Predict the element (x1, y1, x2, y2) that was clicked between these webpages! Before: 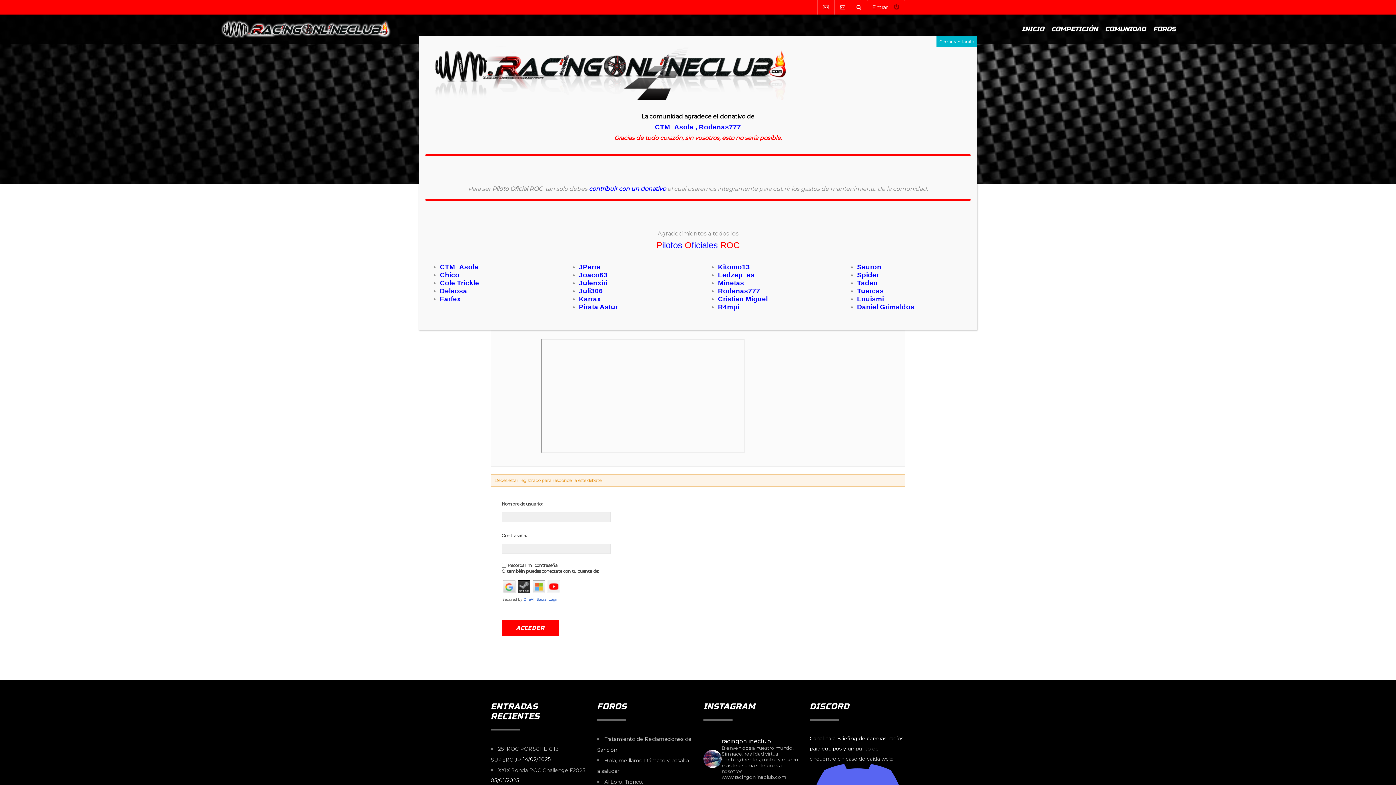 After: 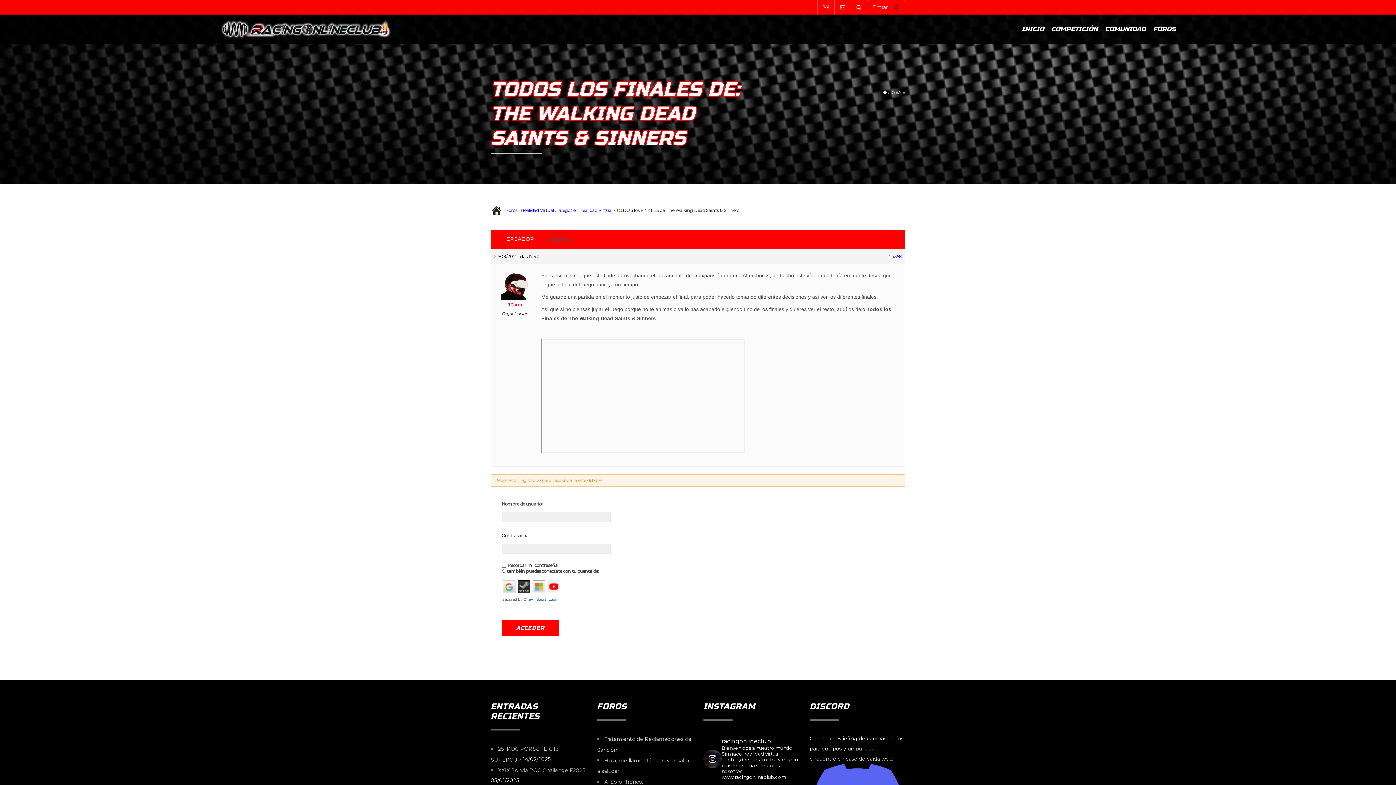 Action: bbox: (703, 738, 799, 780) label: racingonlineclub

Bienvenidos a nuestro mundo! Sim race, realidad virtual, coches,directos, motor y mucho más te espera si te unes a nosotros! www.racingonlineclub.com